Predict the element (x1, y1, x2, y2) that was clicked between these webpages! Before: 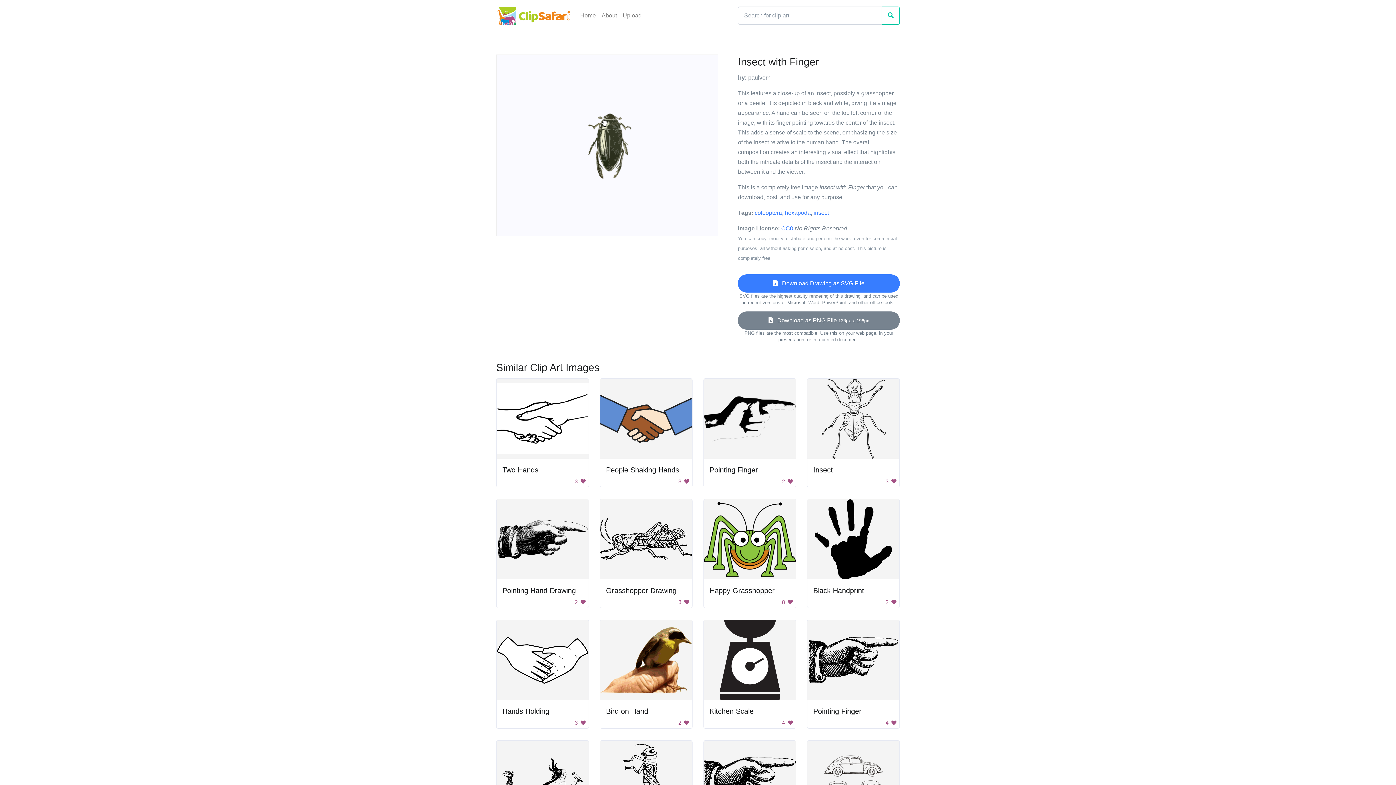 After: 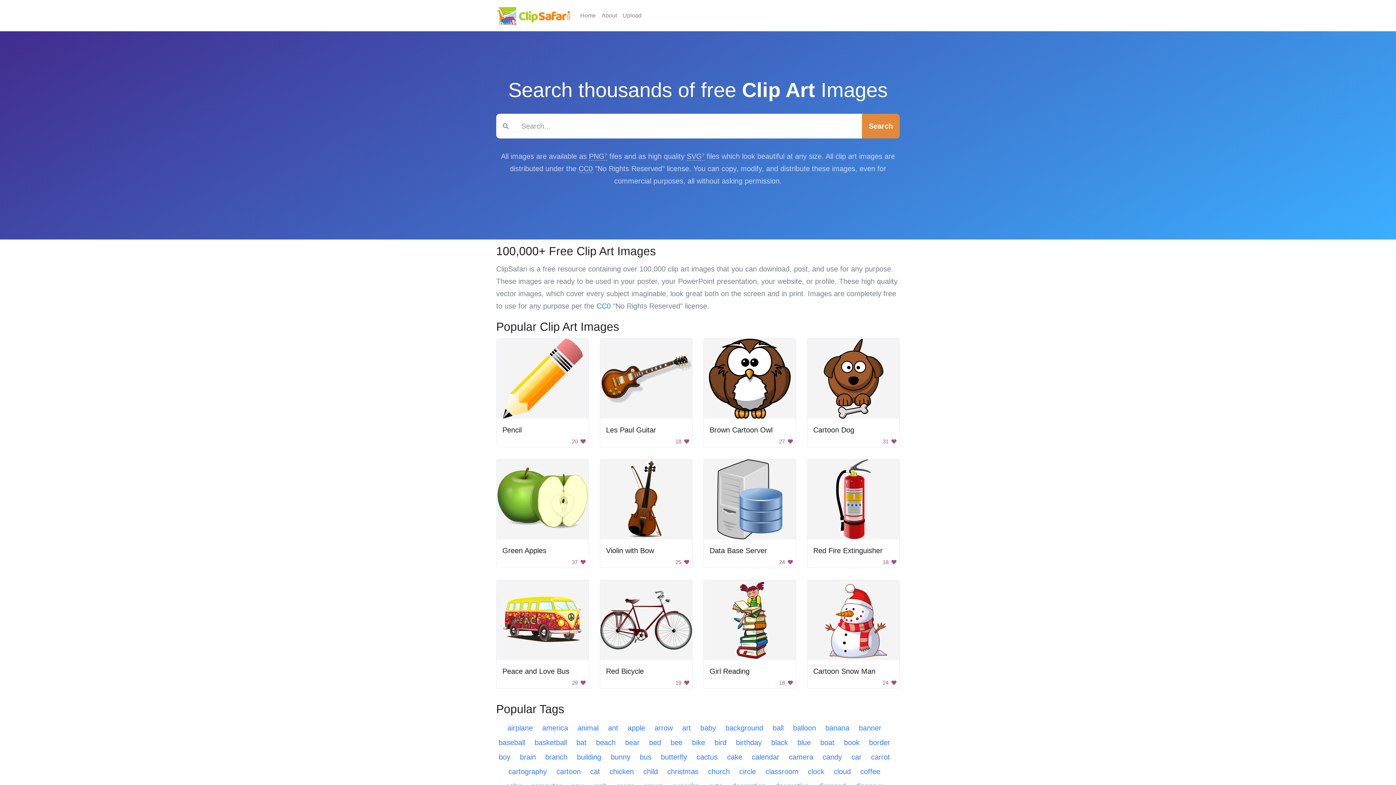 Action: label: Home bbox: (577, 8, 598, 22)